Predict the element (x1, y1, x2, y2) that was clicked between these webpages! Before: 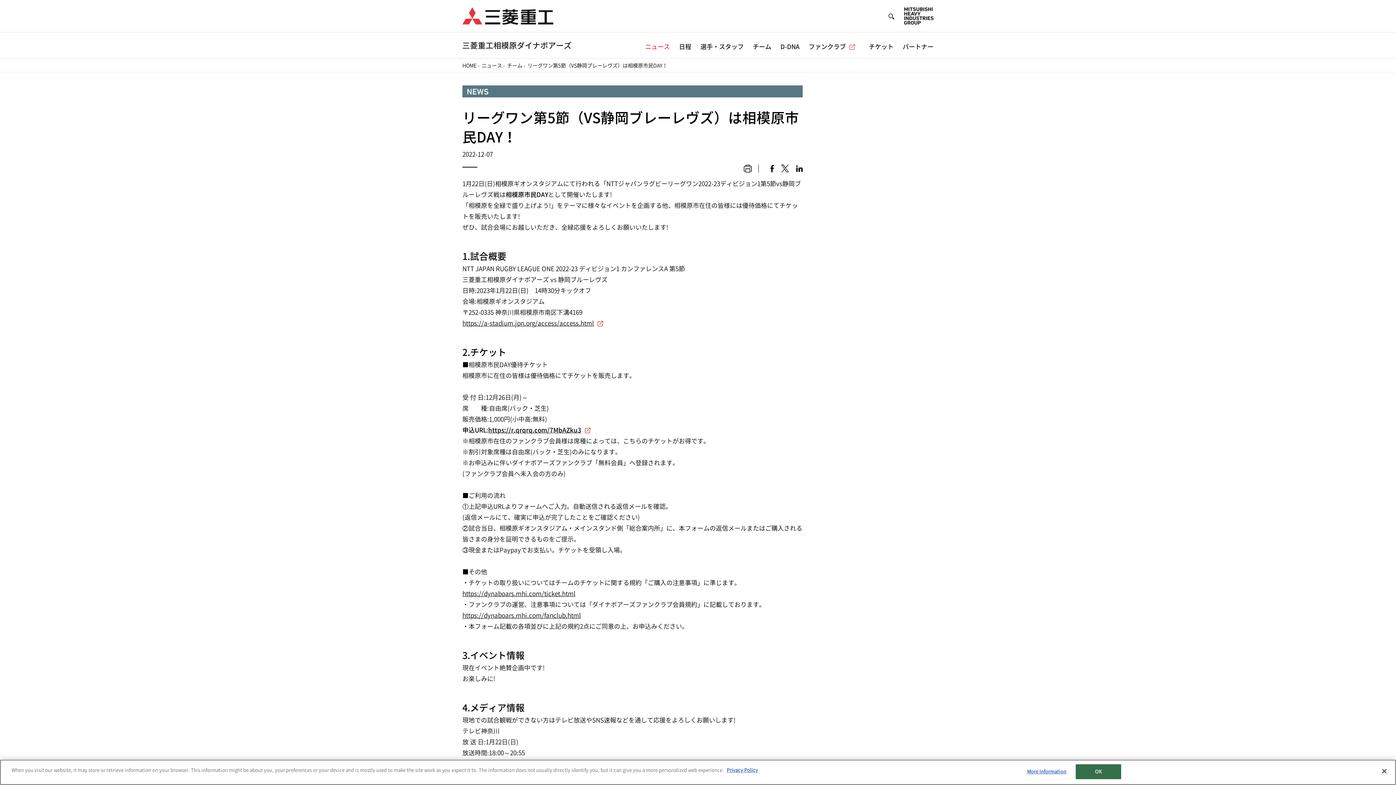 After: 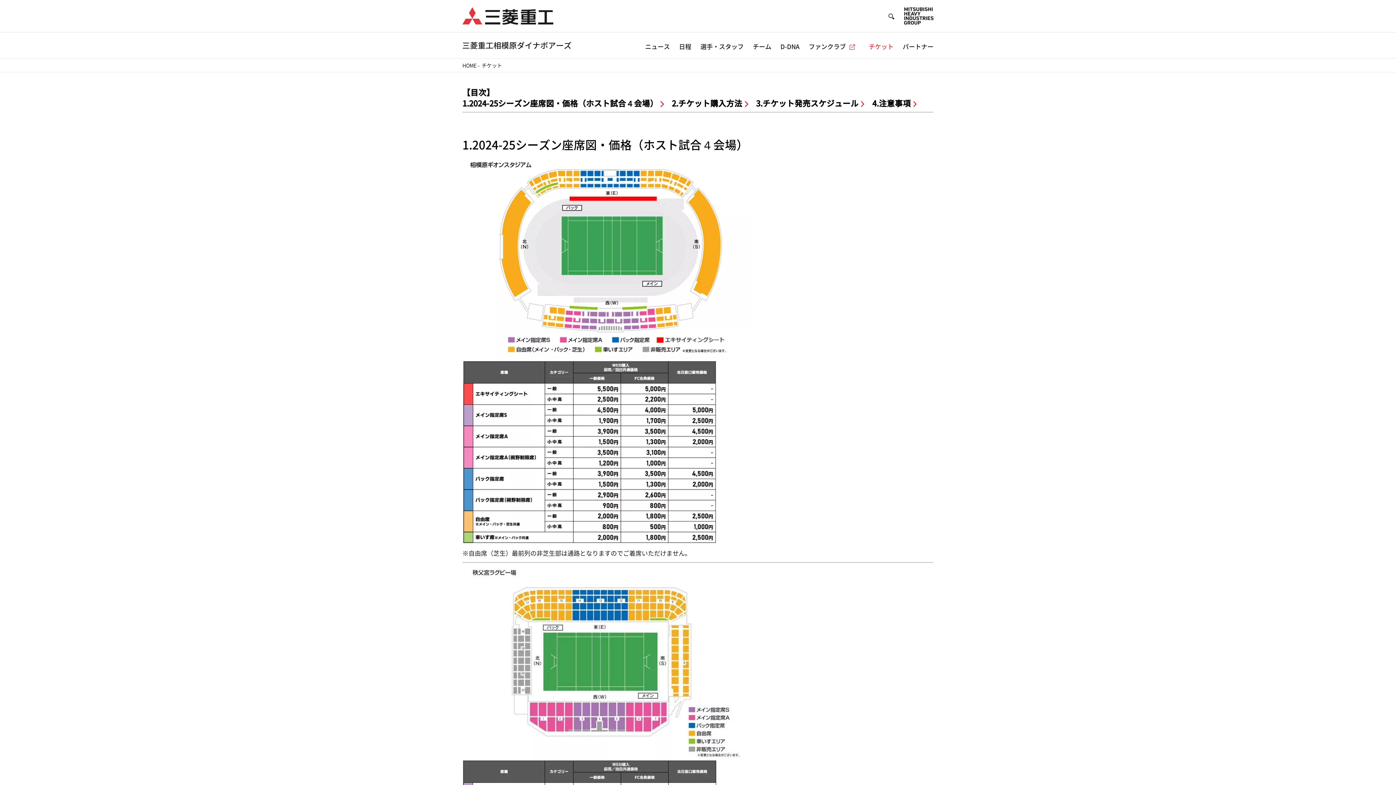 Action: label: チケット bbox: (869, 43, 893, 49)